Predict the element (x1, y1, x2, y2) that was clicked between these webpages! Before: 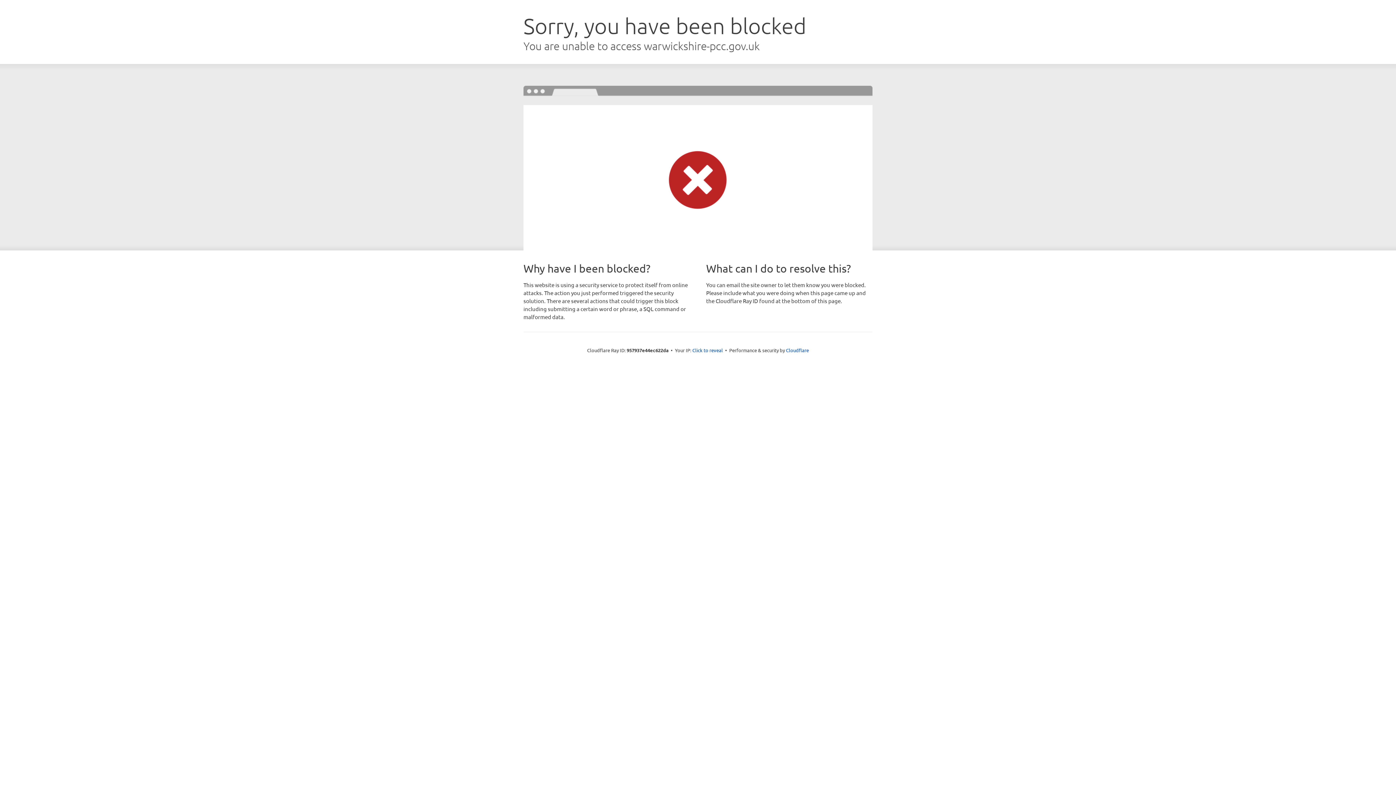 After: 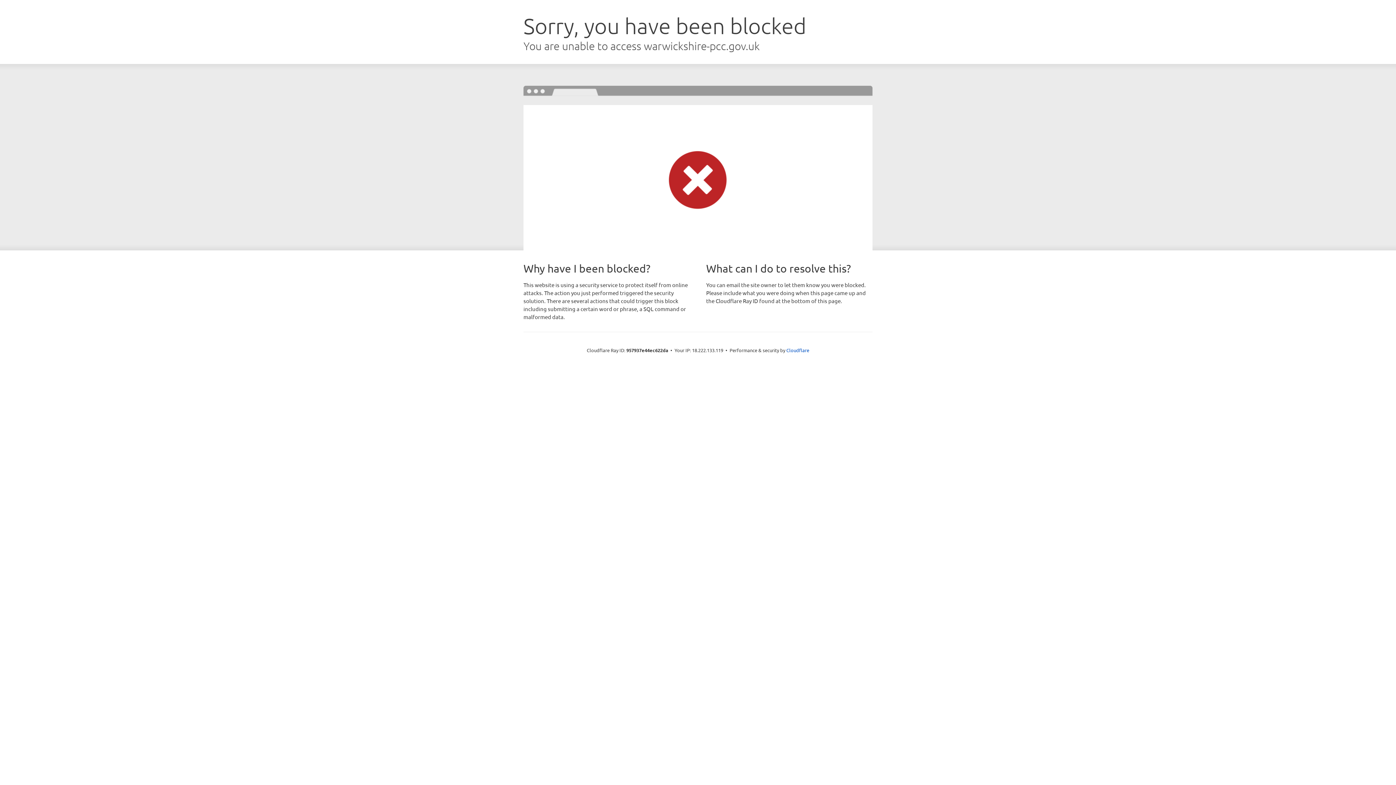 Action: bbox: (692, 346, 723, 353) label: Click to reveal